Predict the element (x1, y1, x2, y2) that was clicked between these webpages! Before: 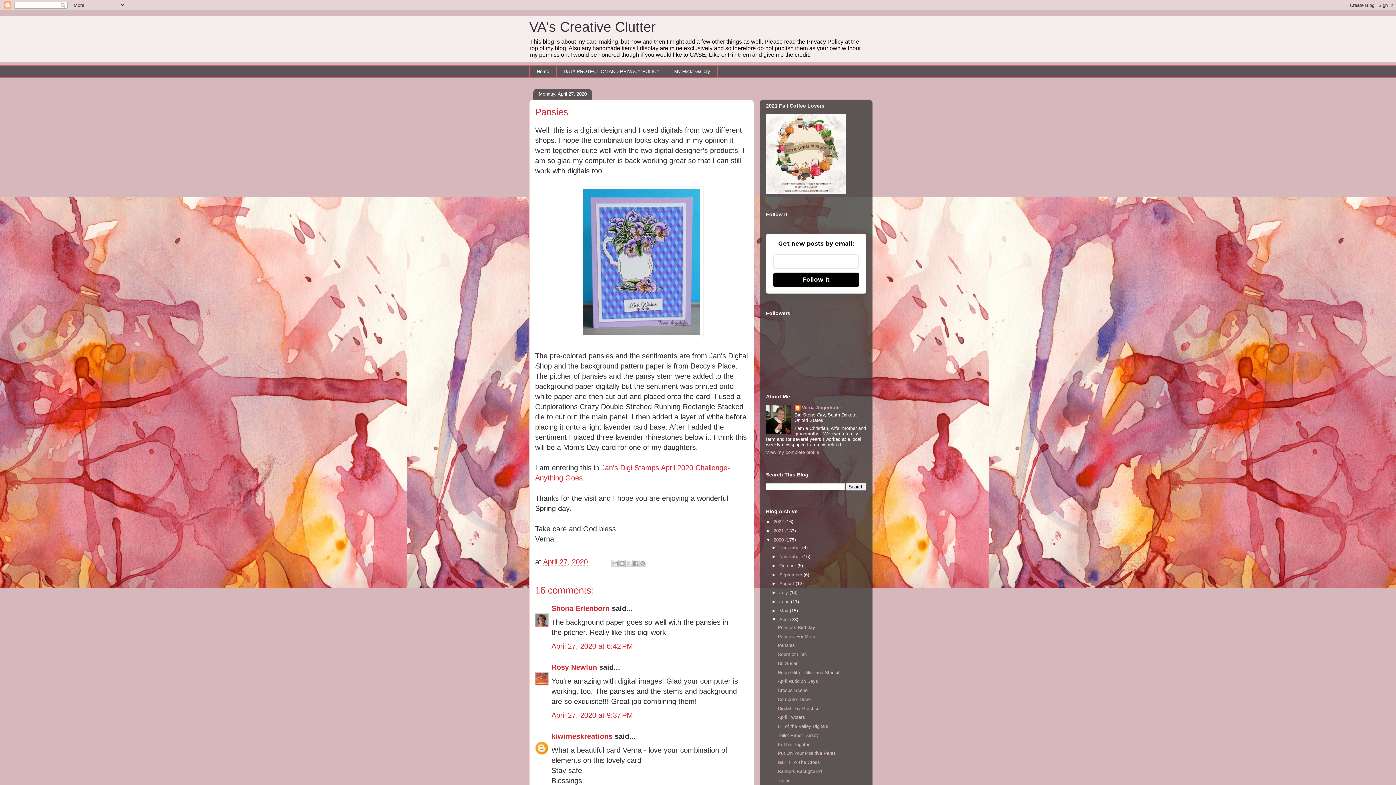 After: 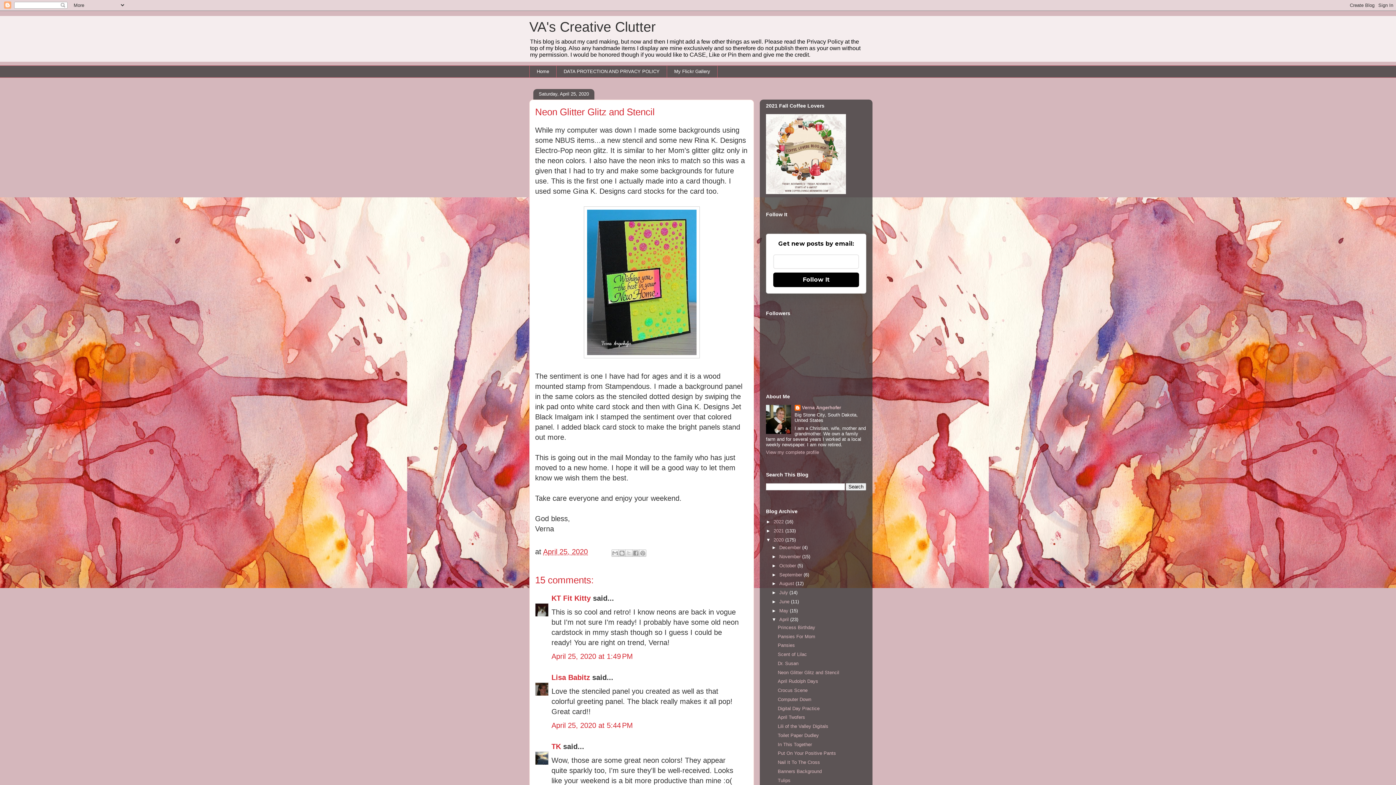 Action: bbox: (777, 670, 839, 675) label: Neon Glitter Glitz and Stencil